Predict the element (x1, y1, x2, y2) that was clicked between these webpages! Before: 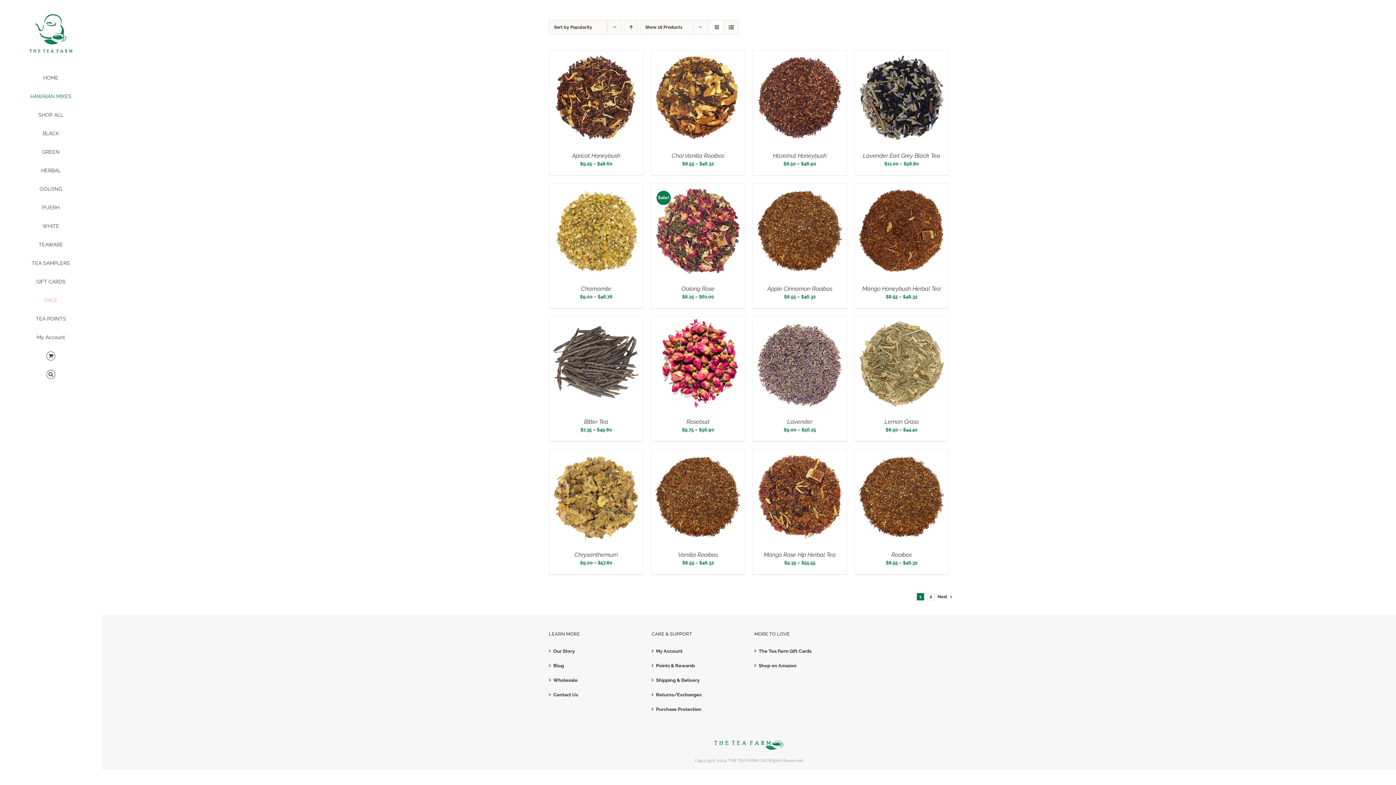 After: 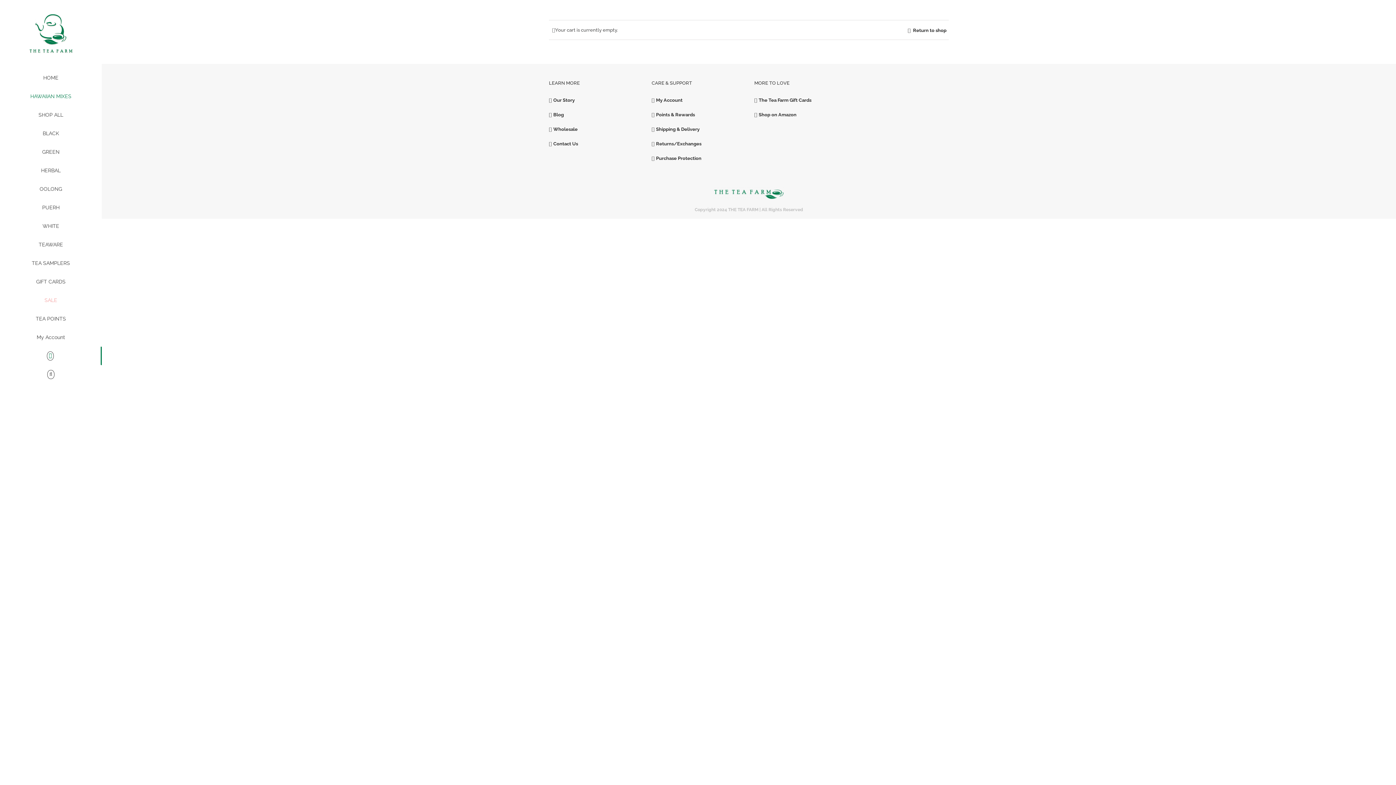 Action: bbox: (0, 347, 101, 365)